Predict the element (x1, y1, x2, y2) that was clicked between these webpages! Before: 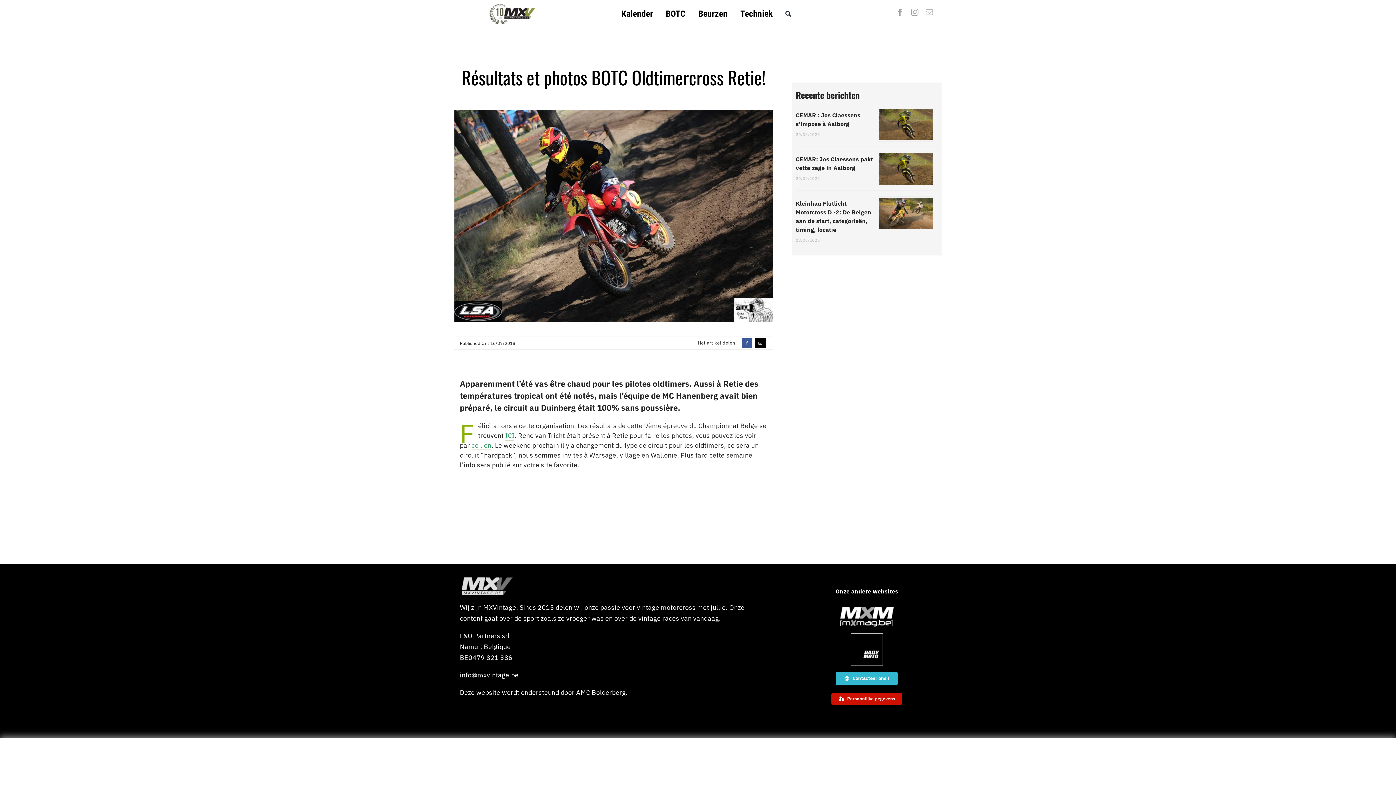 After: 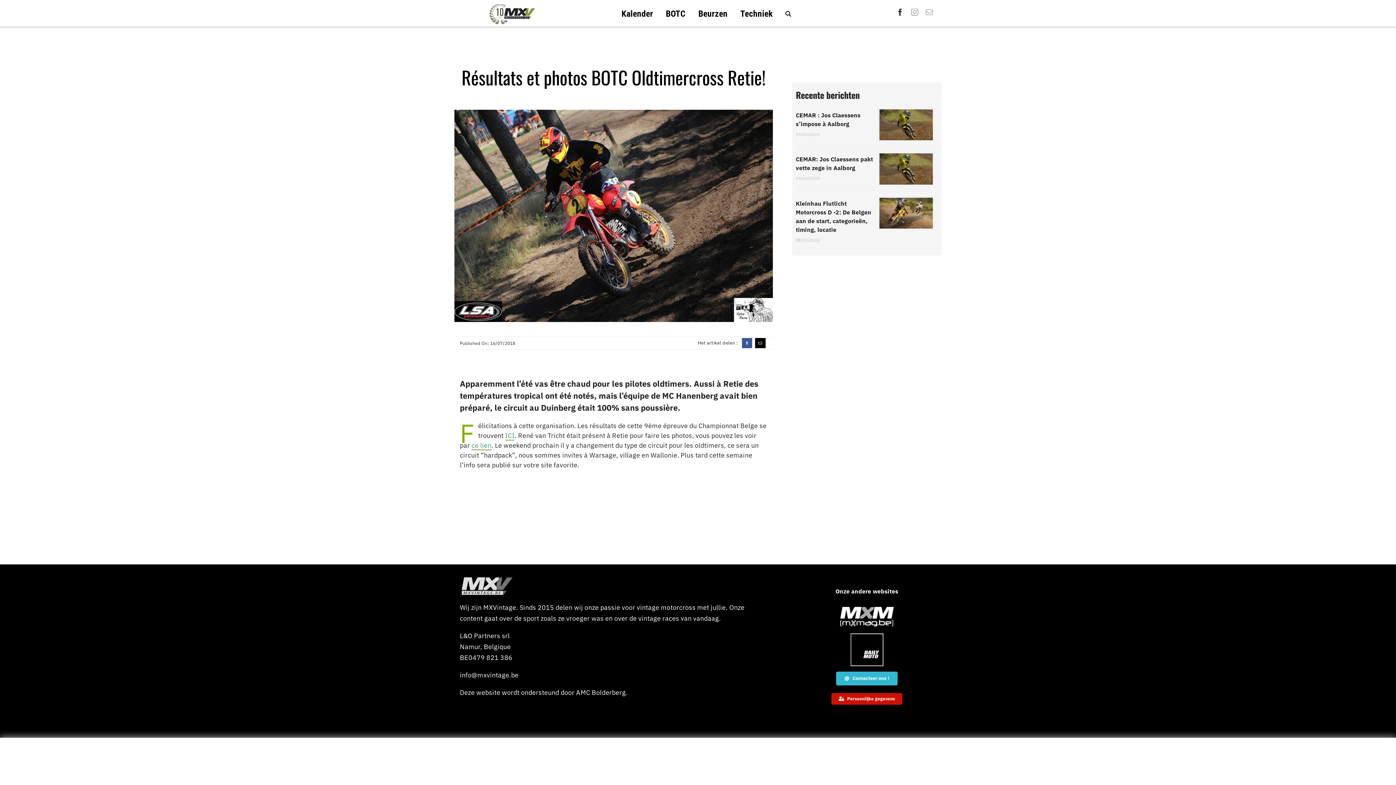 Action: bbox: (896, 8, 904, 15) label: facebook